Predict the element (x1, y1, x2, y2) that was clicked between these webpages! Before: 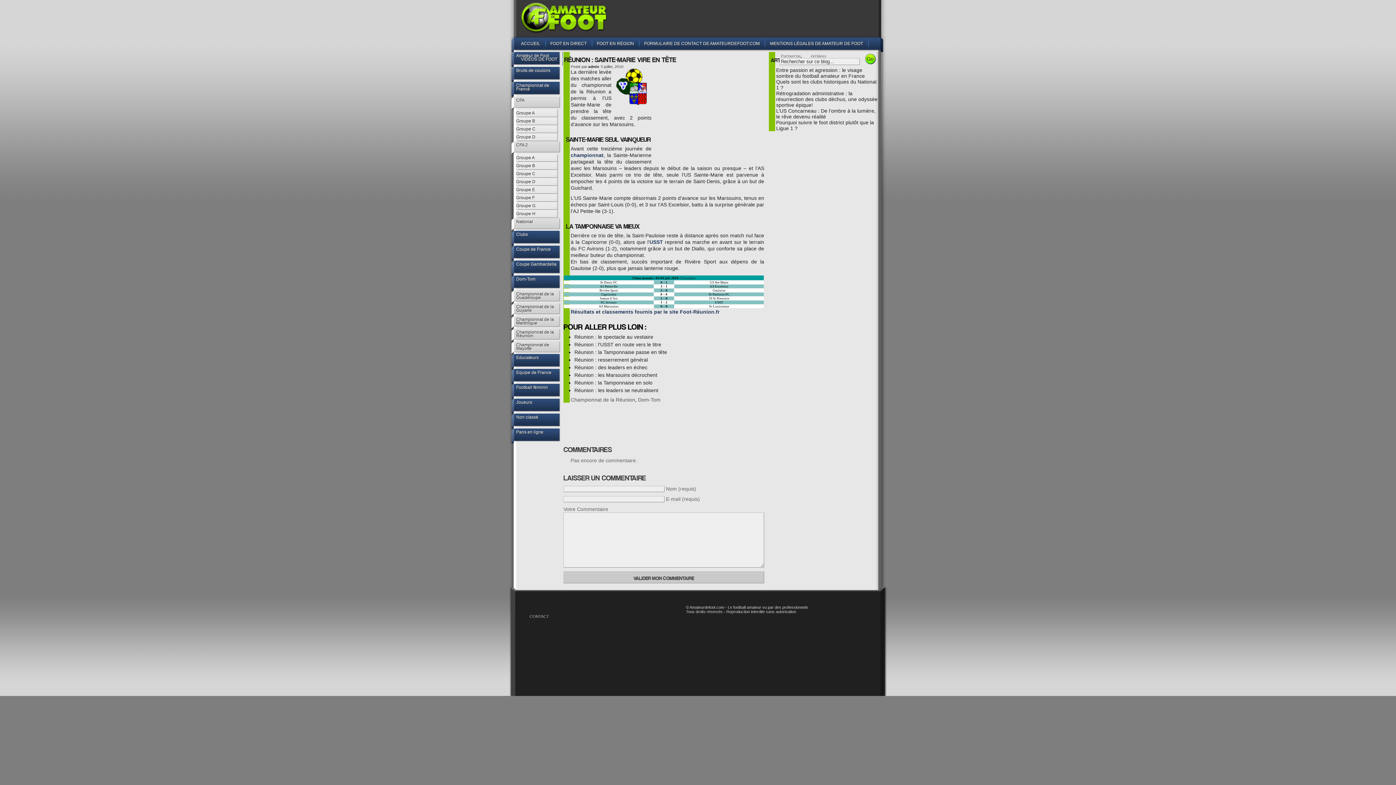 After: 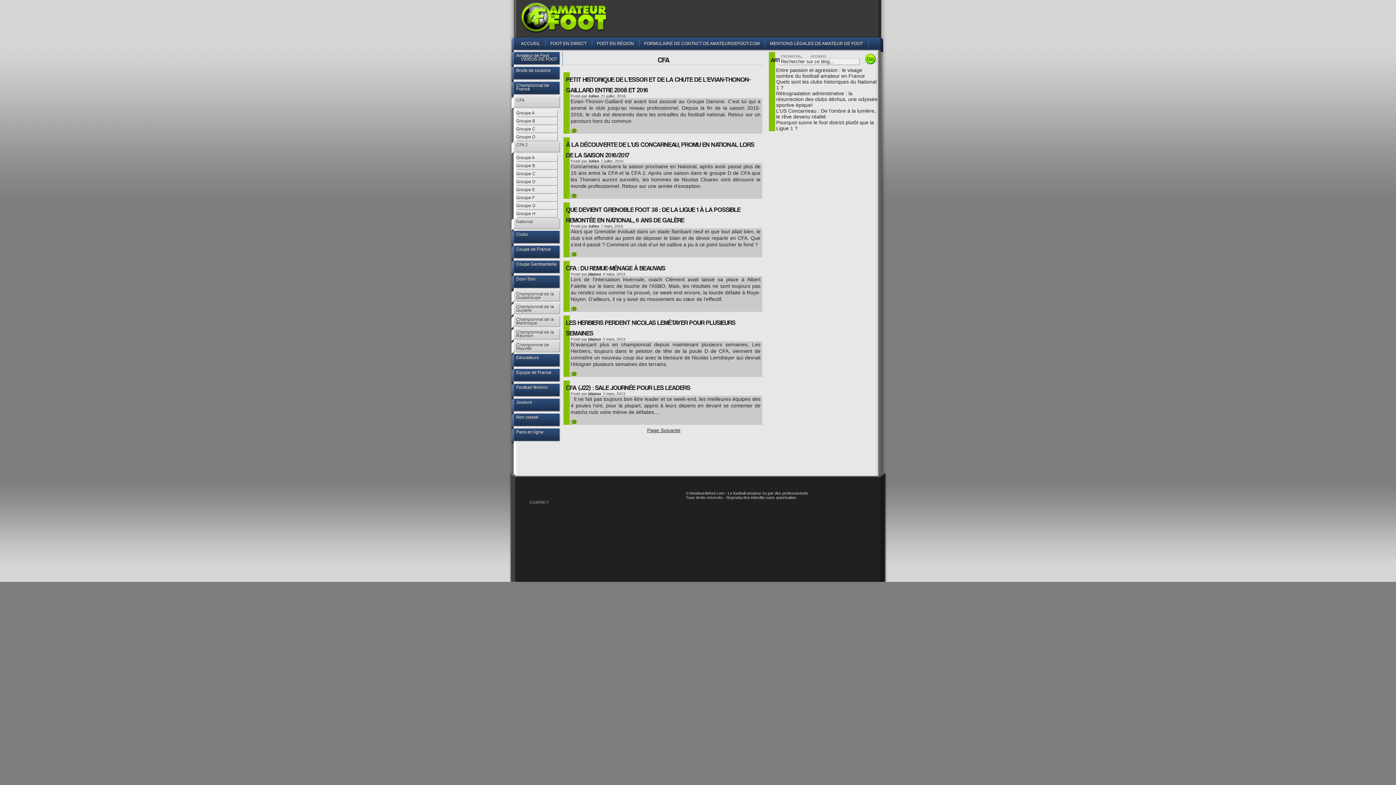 Action: bbox: (509, 96, 562, 109) label: CFA